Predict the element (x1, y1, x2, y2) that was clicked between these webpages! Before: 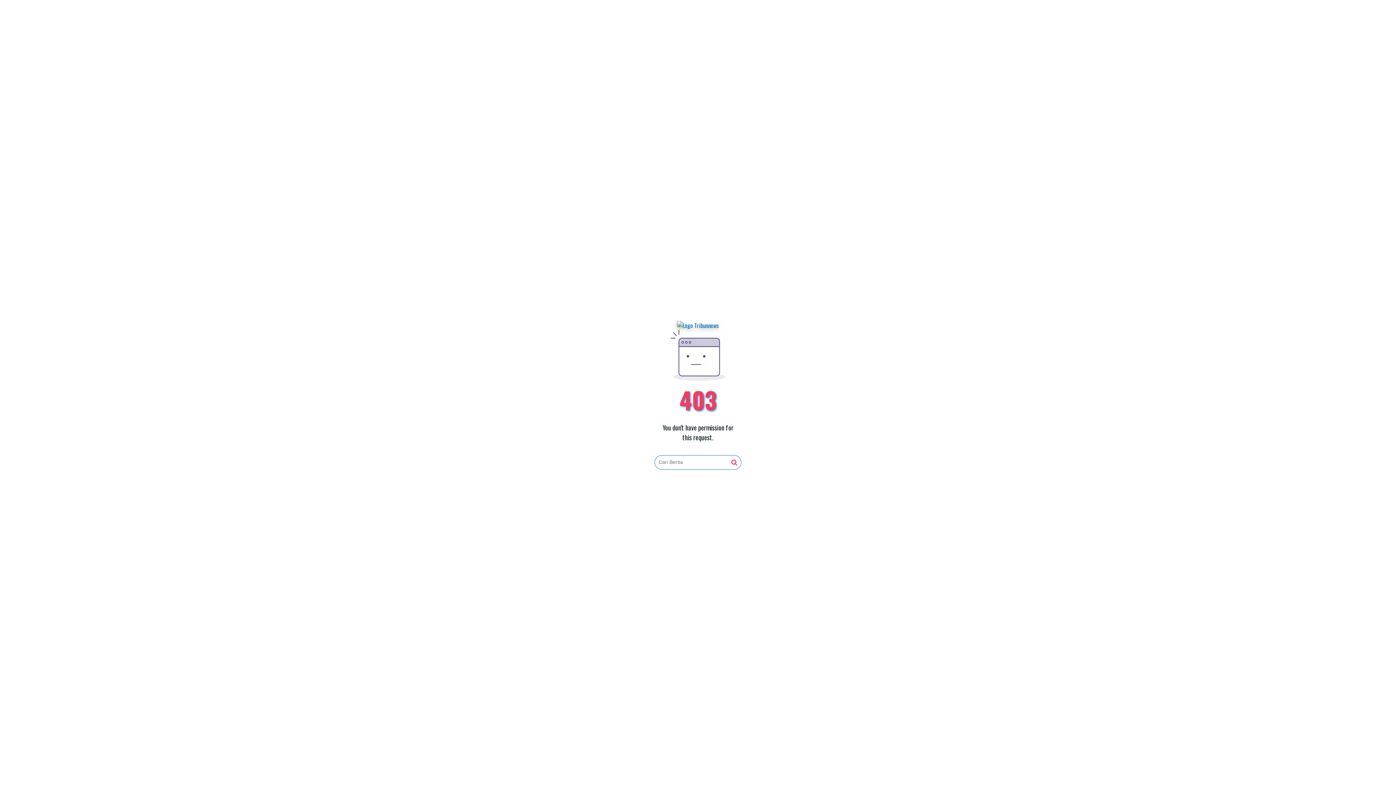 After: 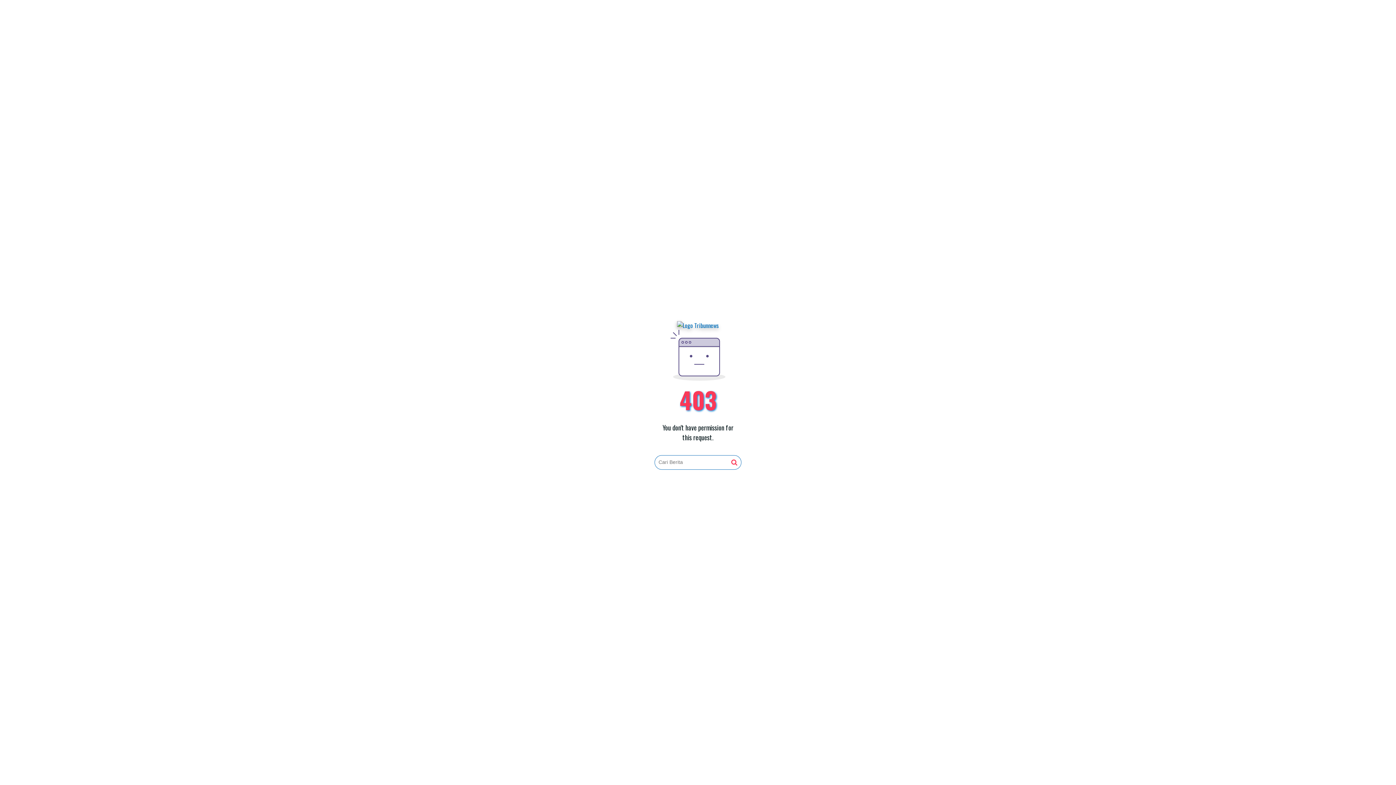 Action: bbox: (677, 321, 719, 330)